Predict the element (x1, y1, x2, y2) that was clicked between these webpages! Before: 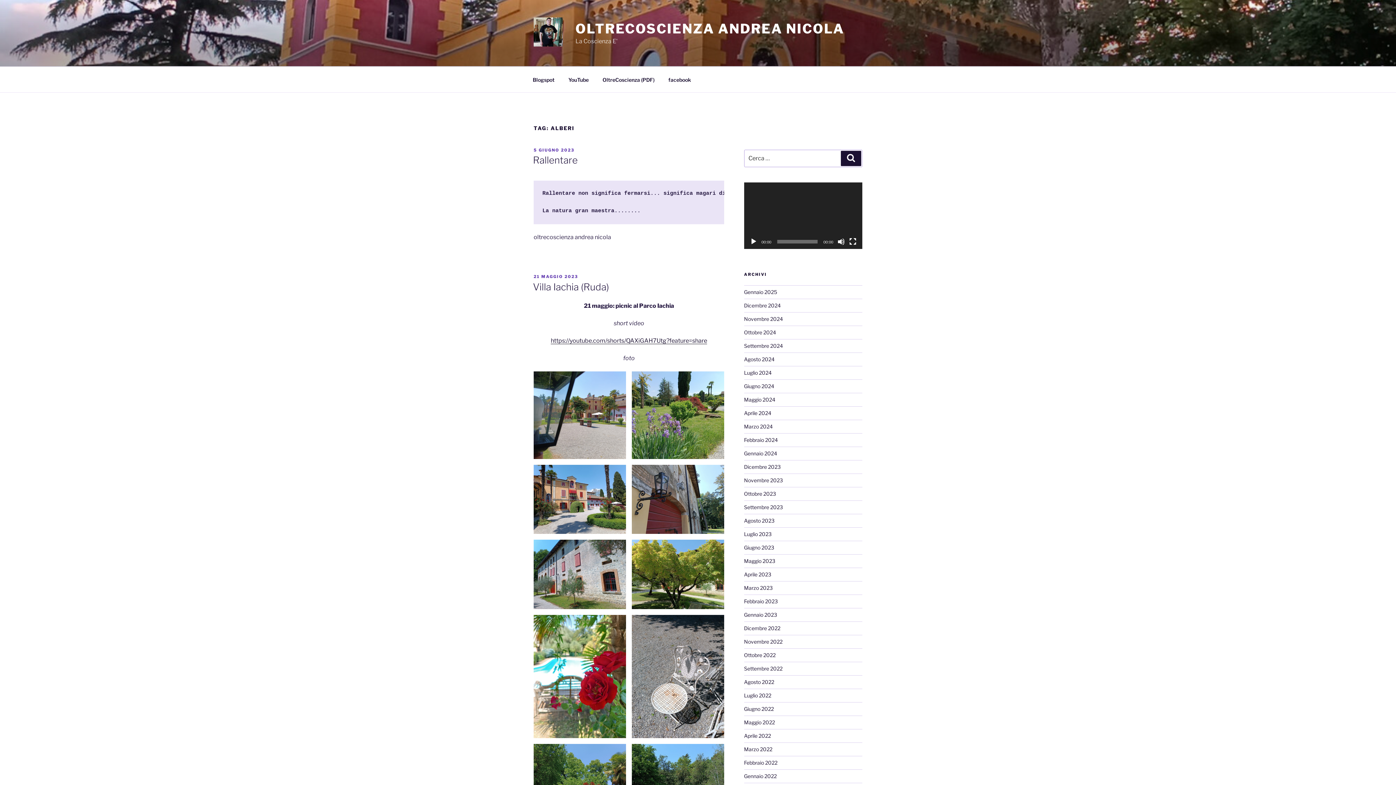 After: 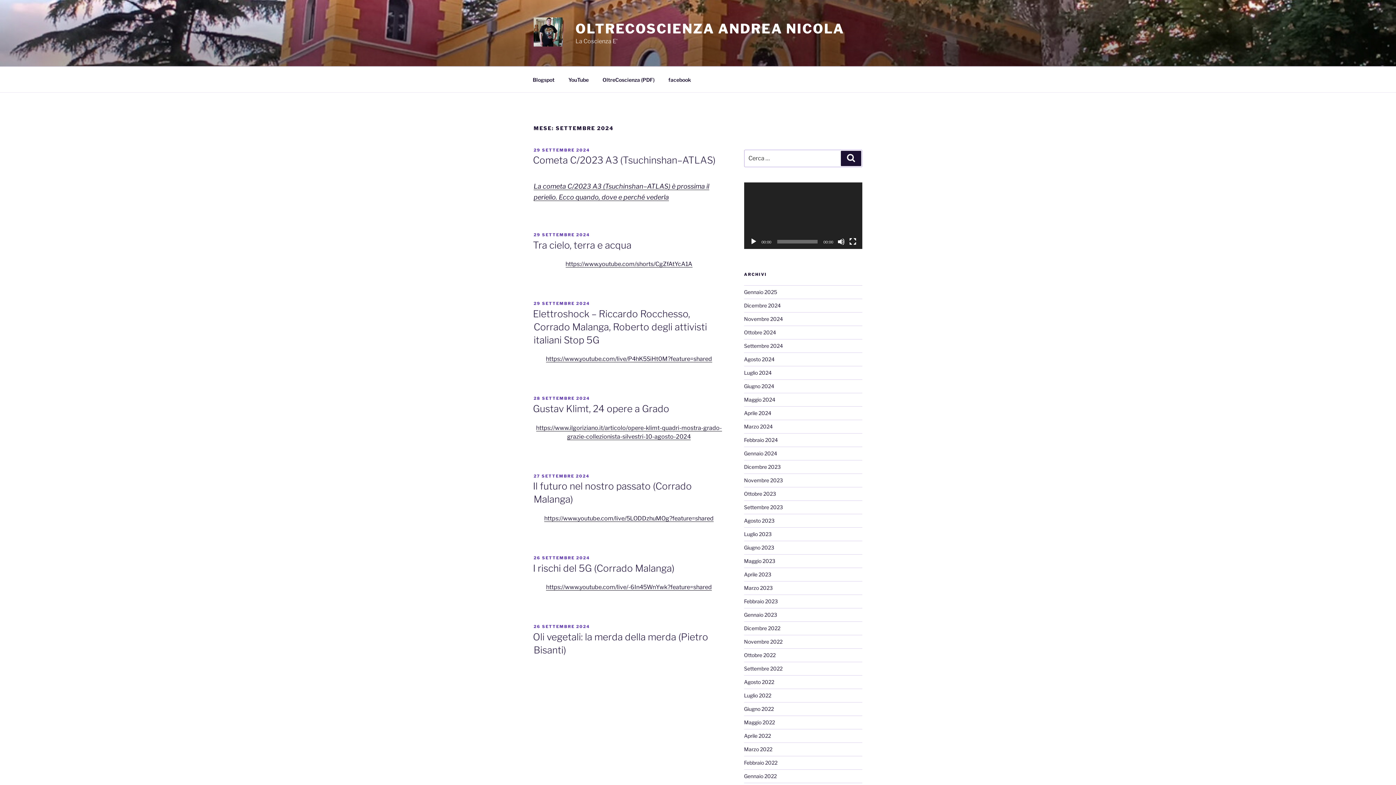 Action: label: Settembre 2024 bbox: (744, 342, 783, 349)